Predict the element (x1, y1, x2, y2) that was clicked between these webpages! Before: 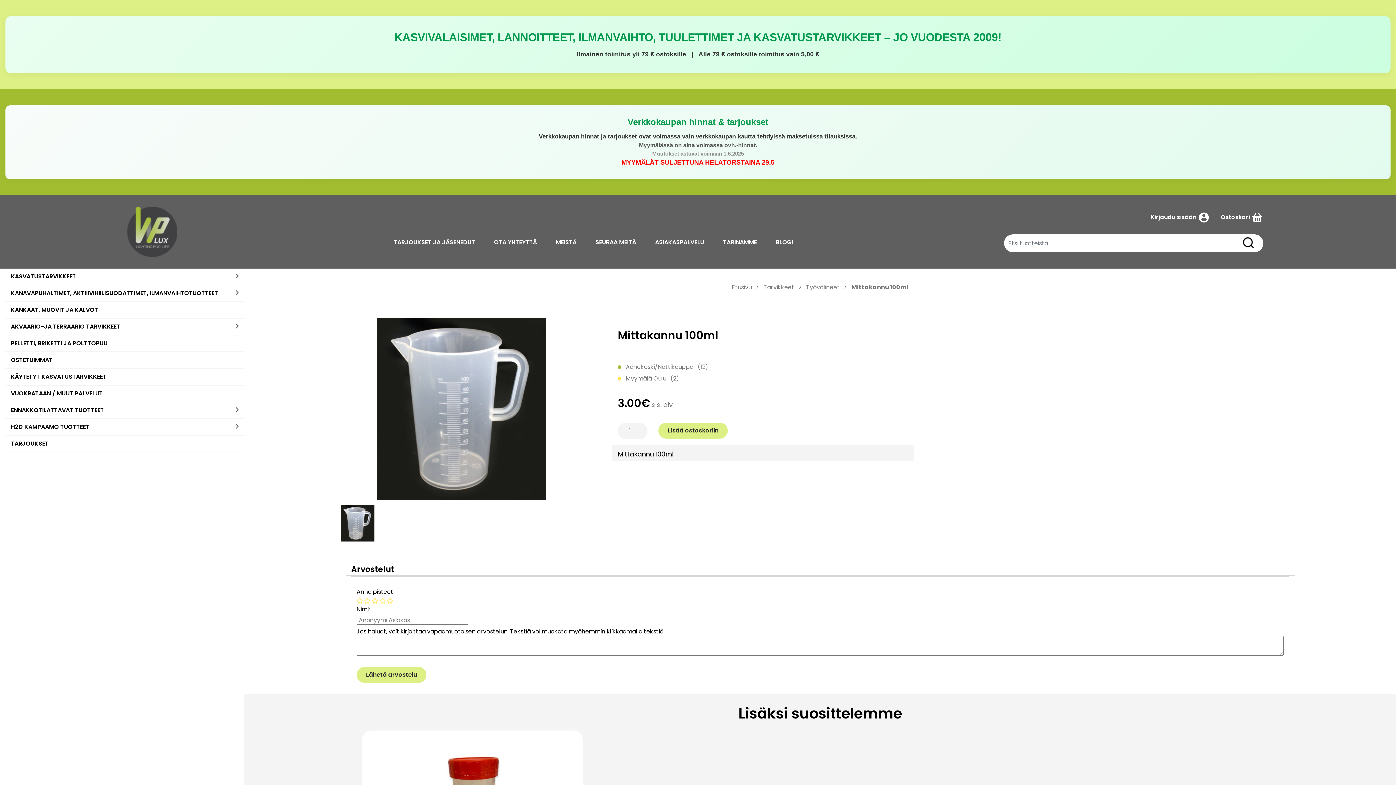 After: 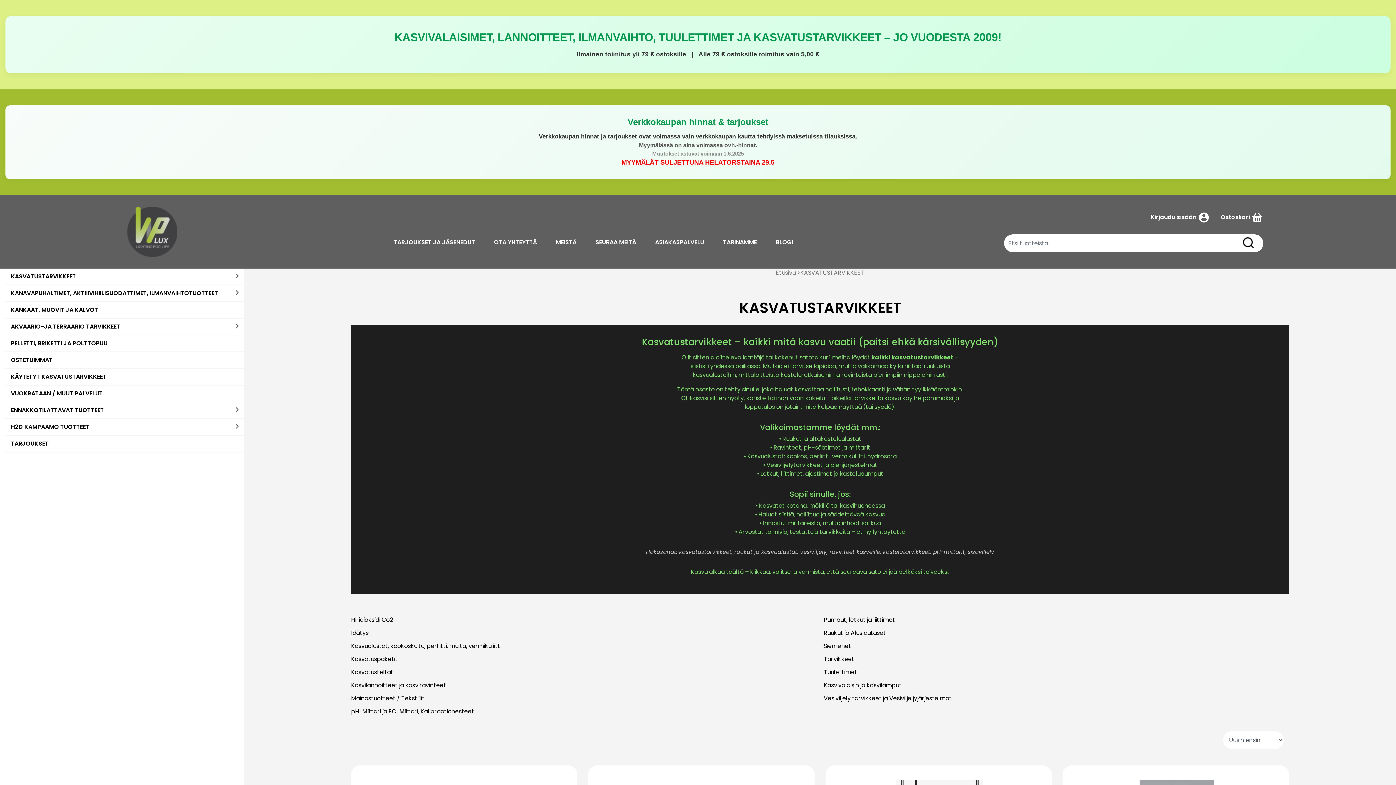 Action: bbox: (10, 272, 76, 280) label: KASVATUSTARVIKKEET